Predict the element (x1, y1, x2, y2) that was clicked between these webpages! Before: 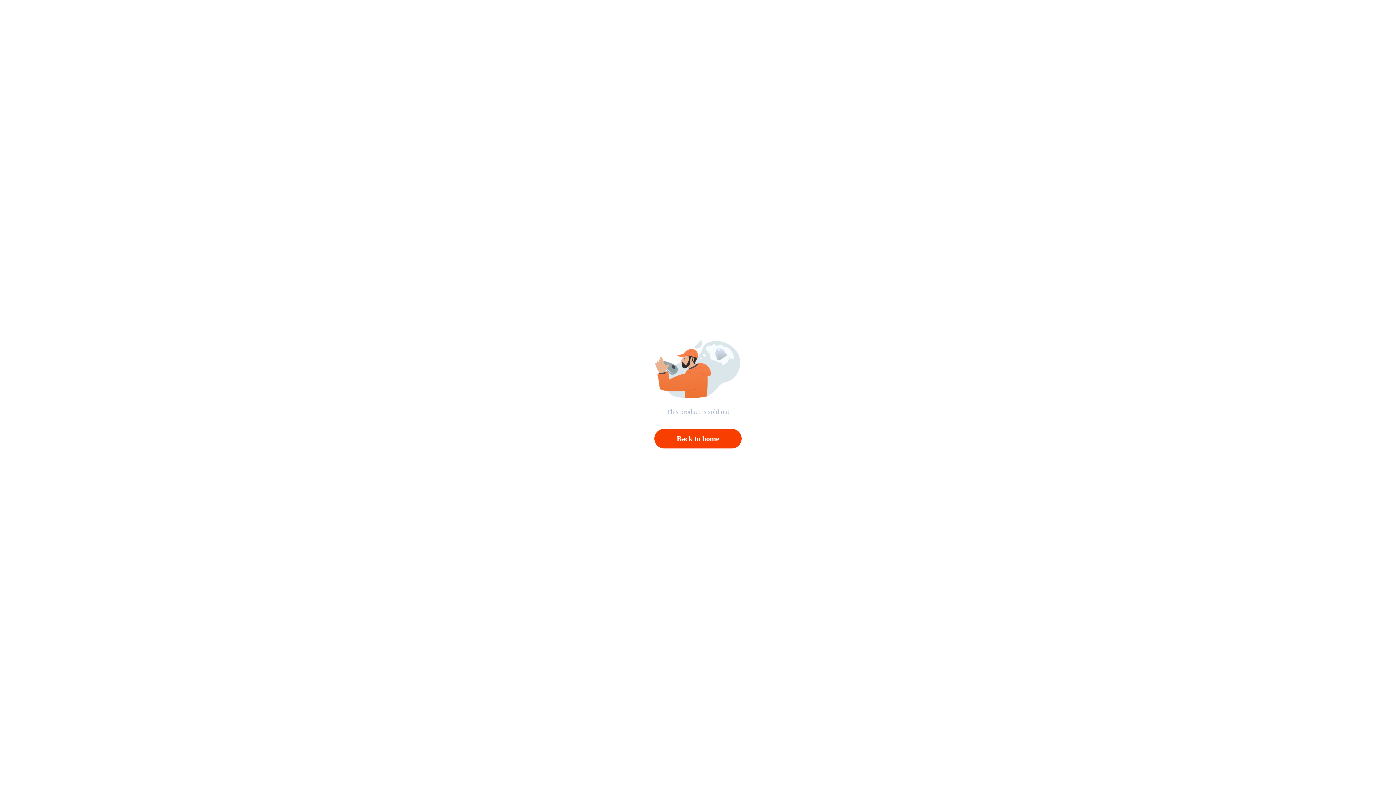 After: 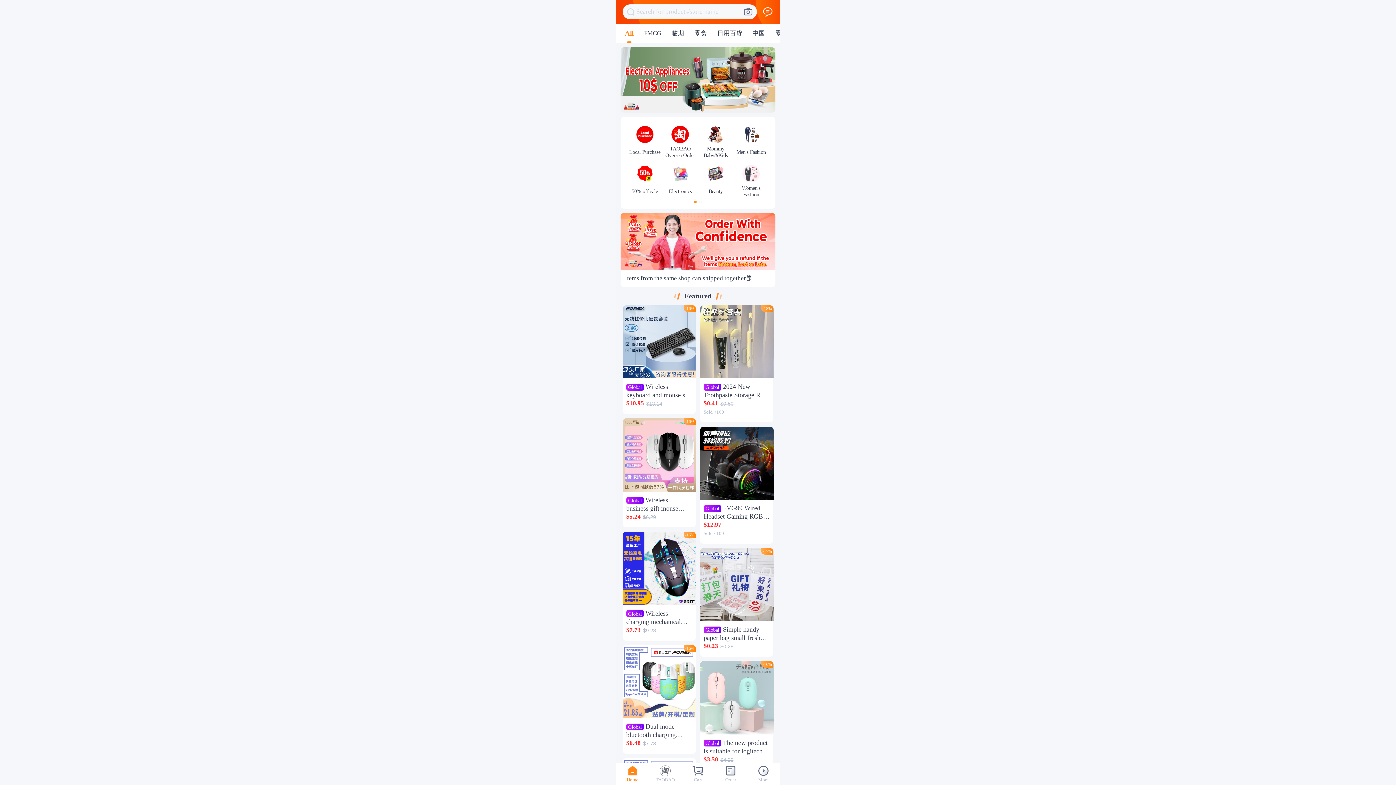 Action: bbox: (654, 429, 741, 448) label: Back to home